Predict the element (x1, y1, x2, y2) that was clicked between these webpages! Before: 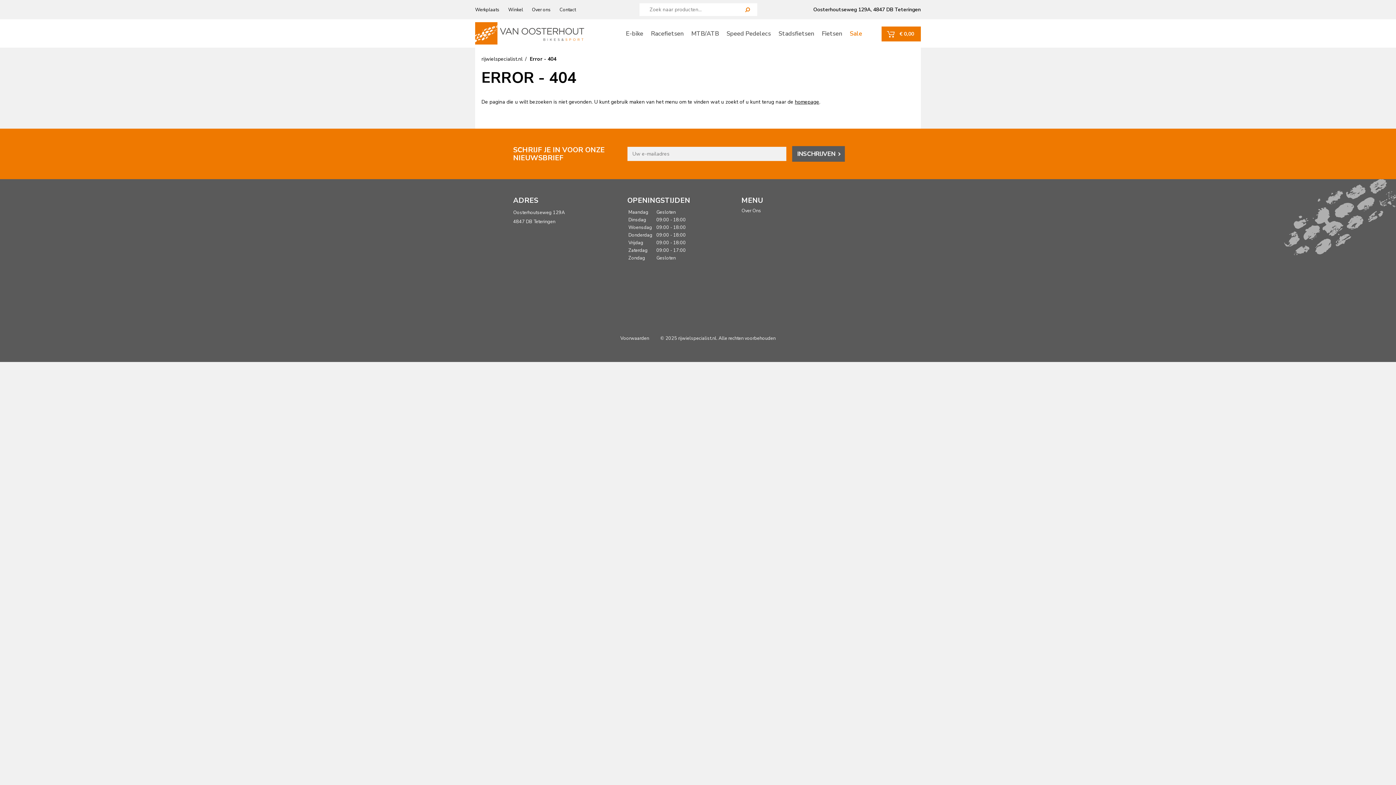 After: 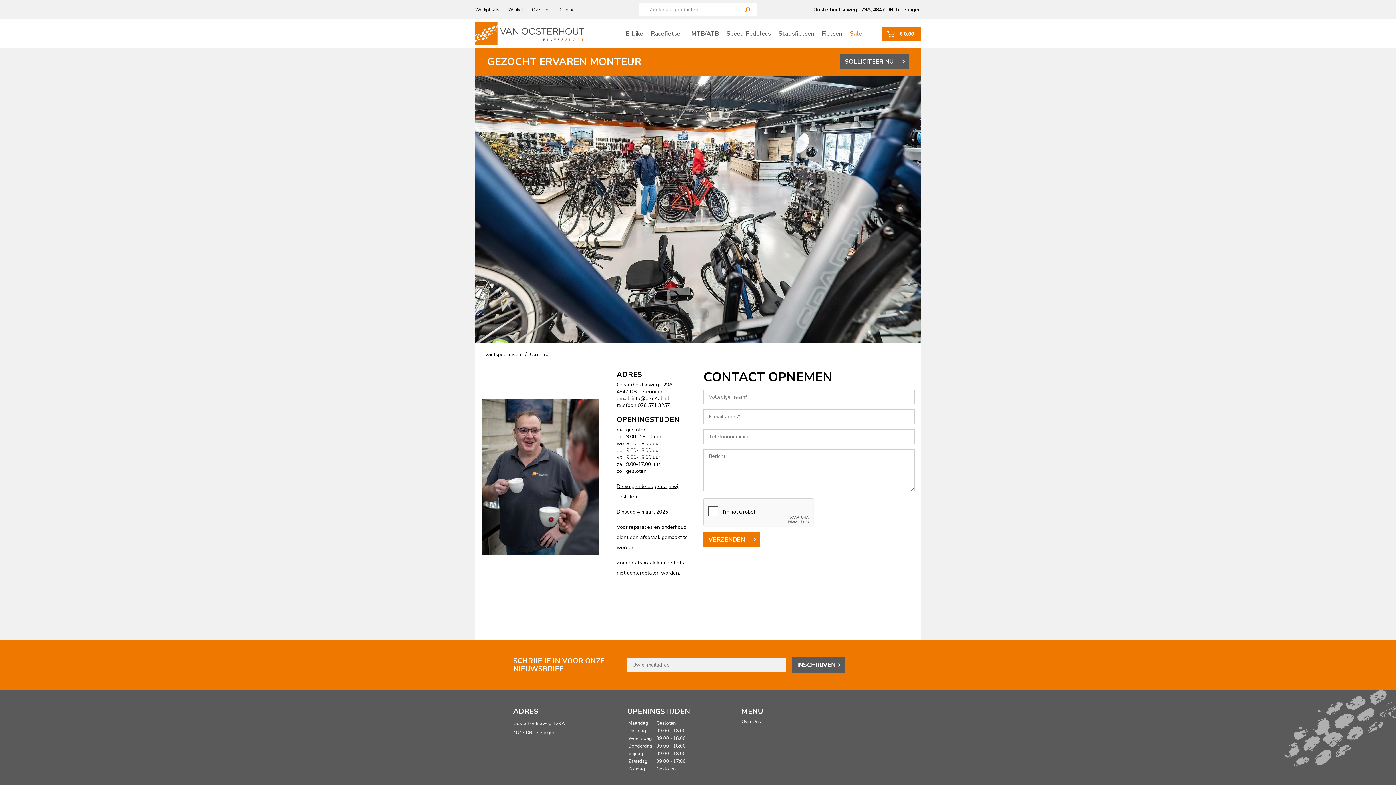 Action: label: Contact bbox: (559, 6, 576, 12)